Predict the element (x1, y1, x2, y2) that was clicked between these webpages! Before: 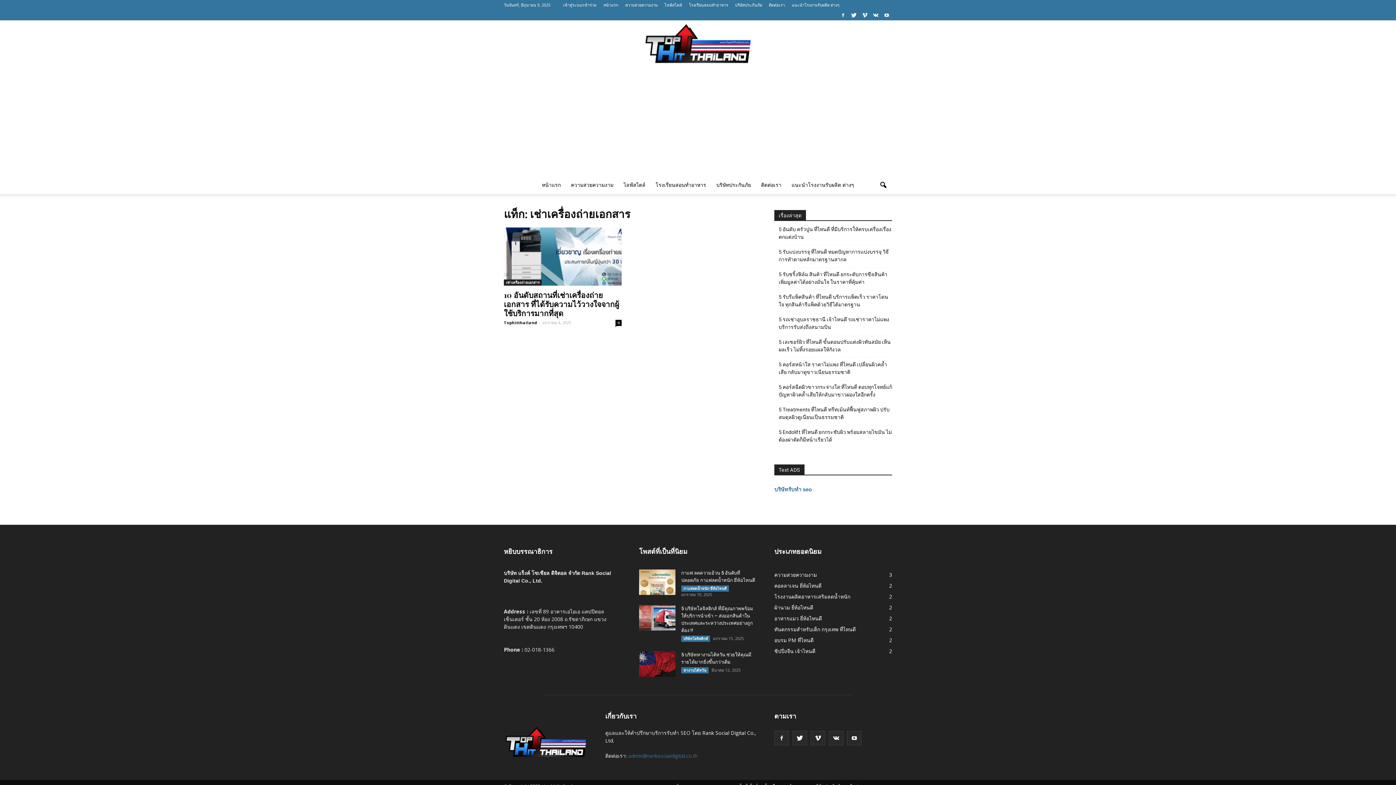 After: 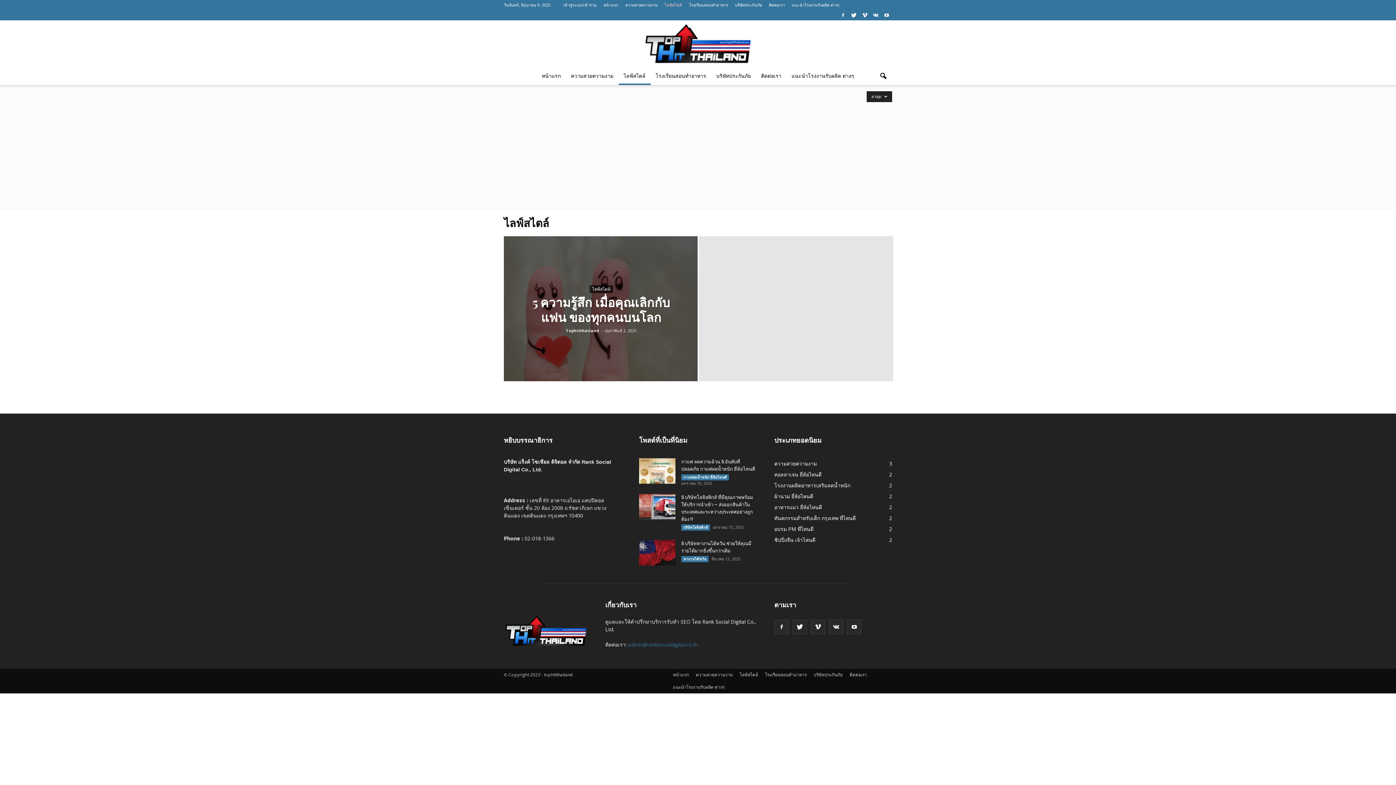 Action: bbox: (618, 176, 650, 194) label: ไลฟ์สไตล์